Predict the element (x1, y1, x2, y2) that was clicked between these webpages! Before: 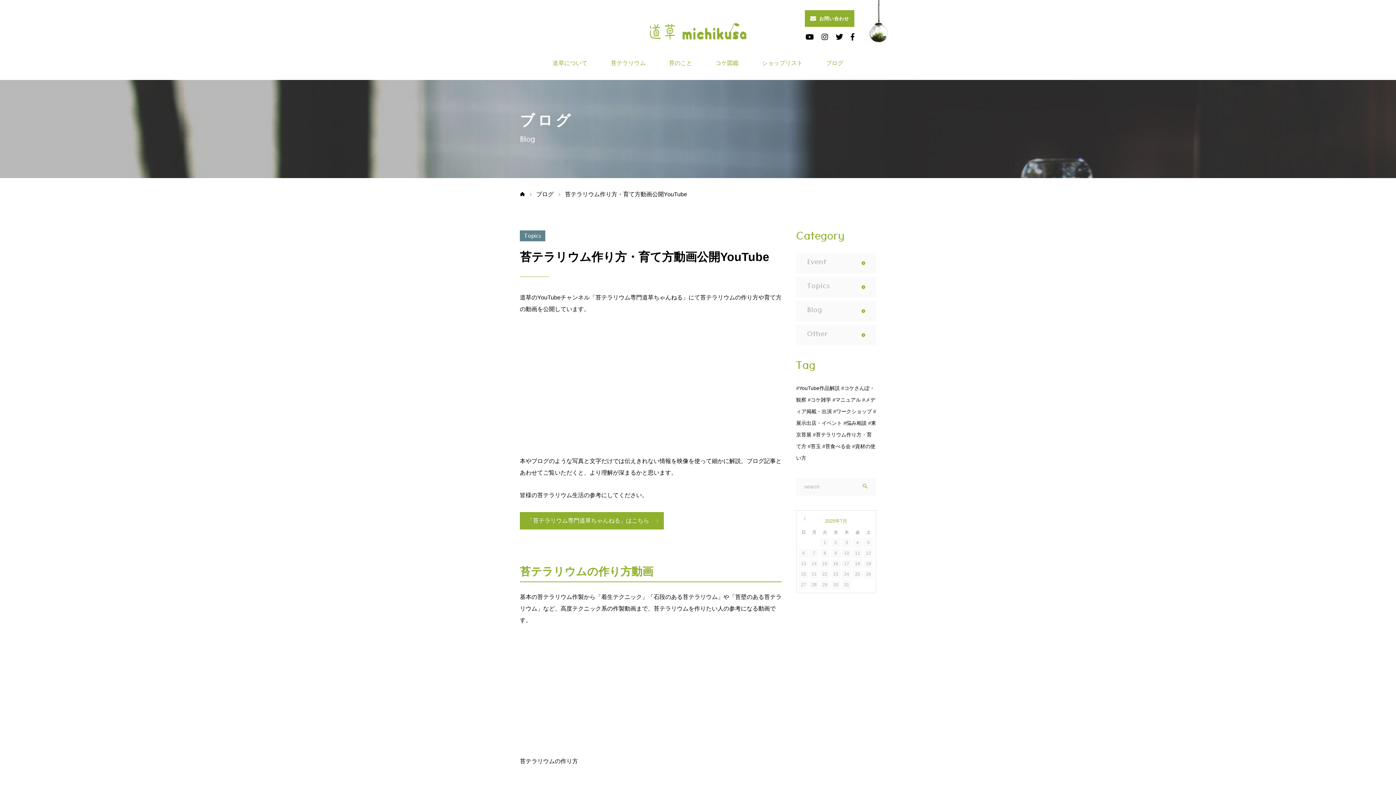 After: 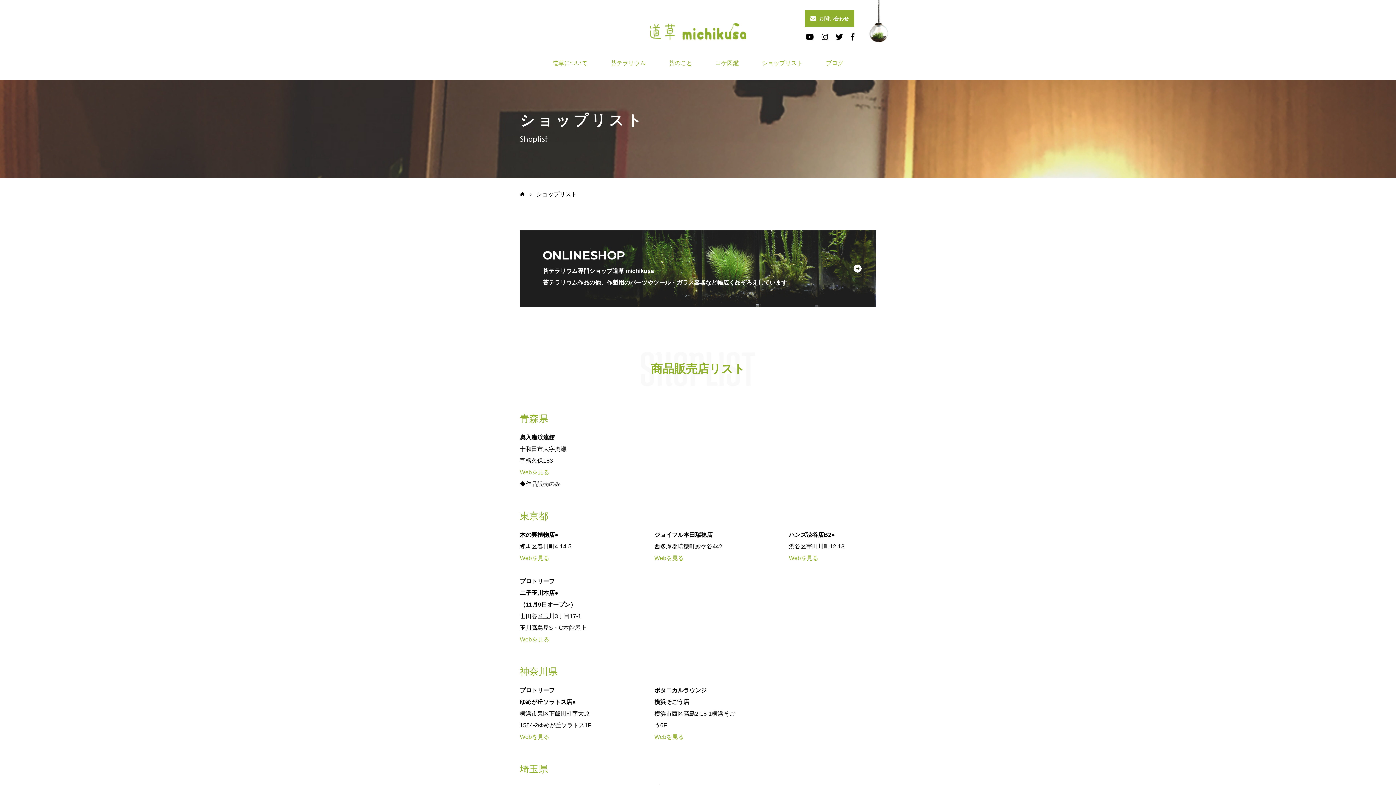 Action: bbox: (762, 60, 802, 66) label: ショップリスト